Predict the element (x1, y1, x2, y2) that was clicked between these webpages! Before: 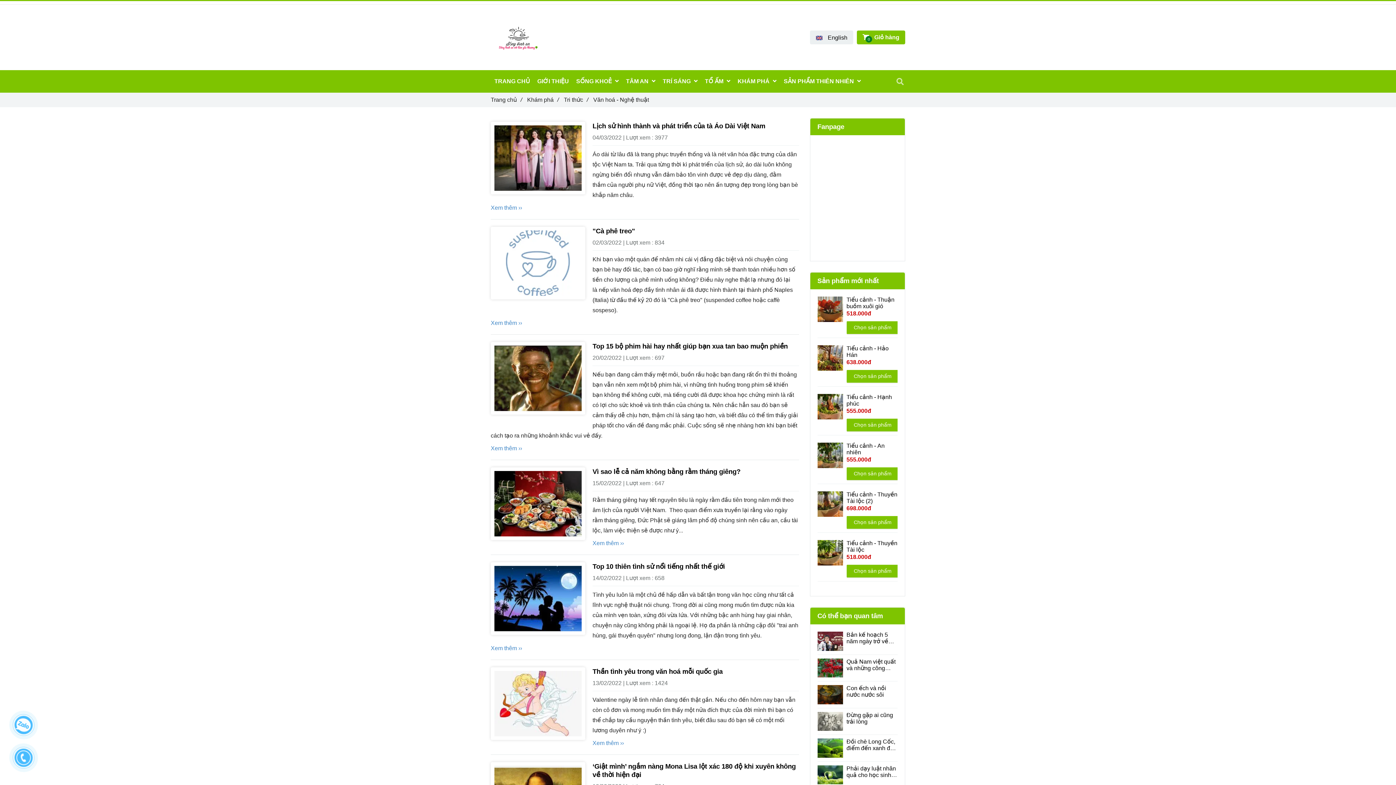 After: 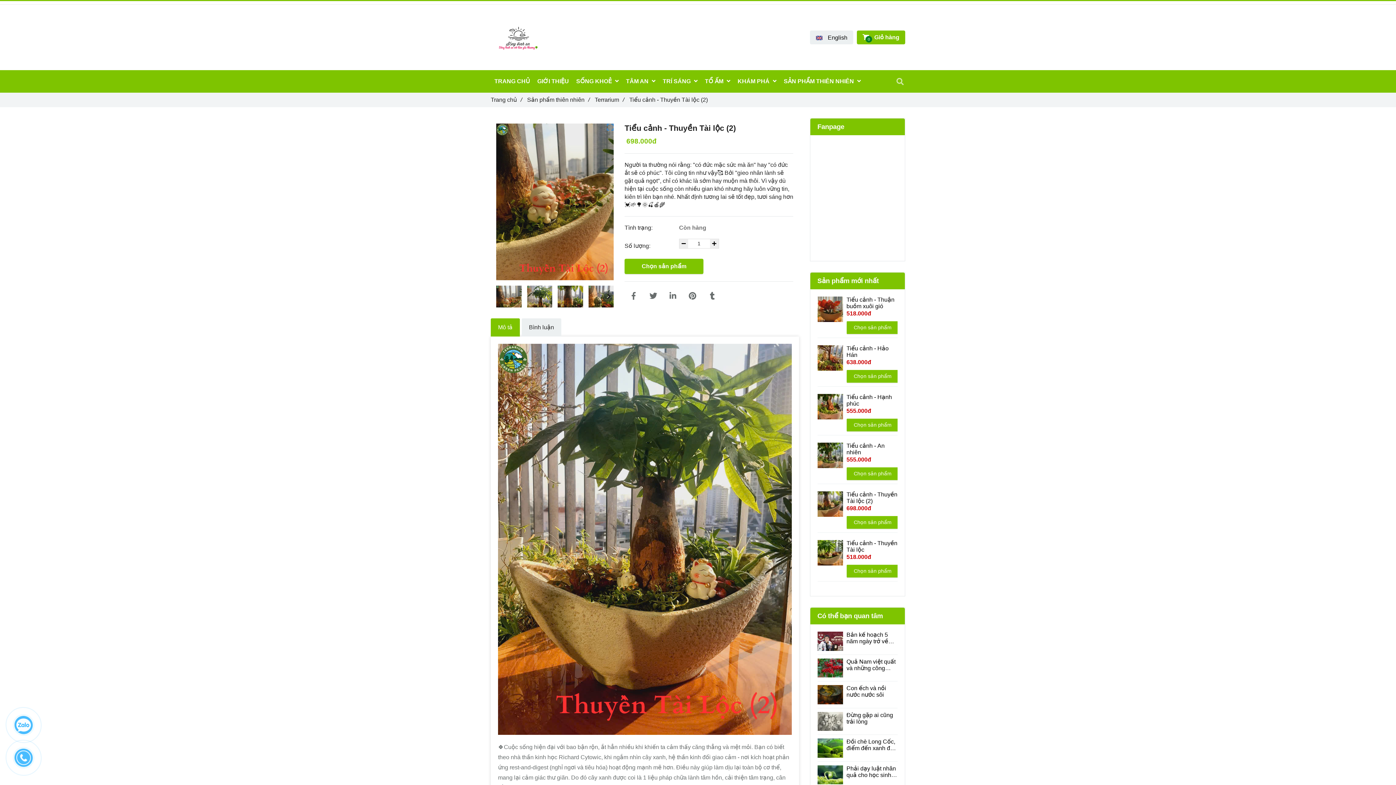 Action: label: Văn hoá - Nghệ thuật bbox: (846, 491, 897, 504)